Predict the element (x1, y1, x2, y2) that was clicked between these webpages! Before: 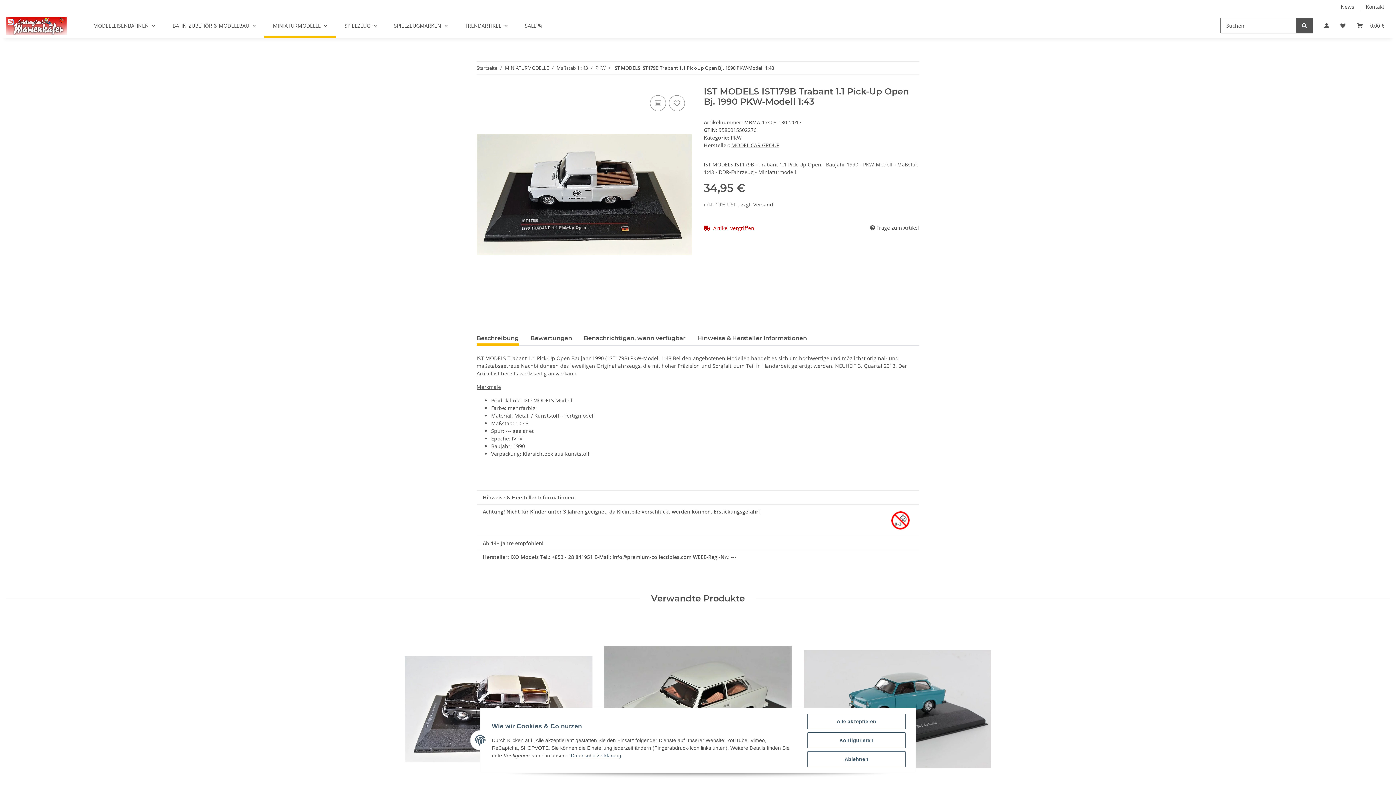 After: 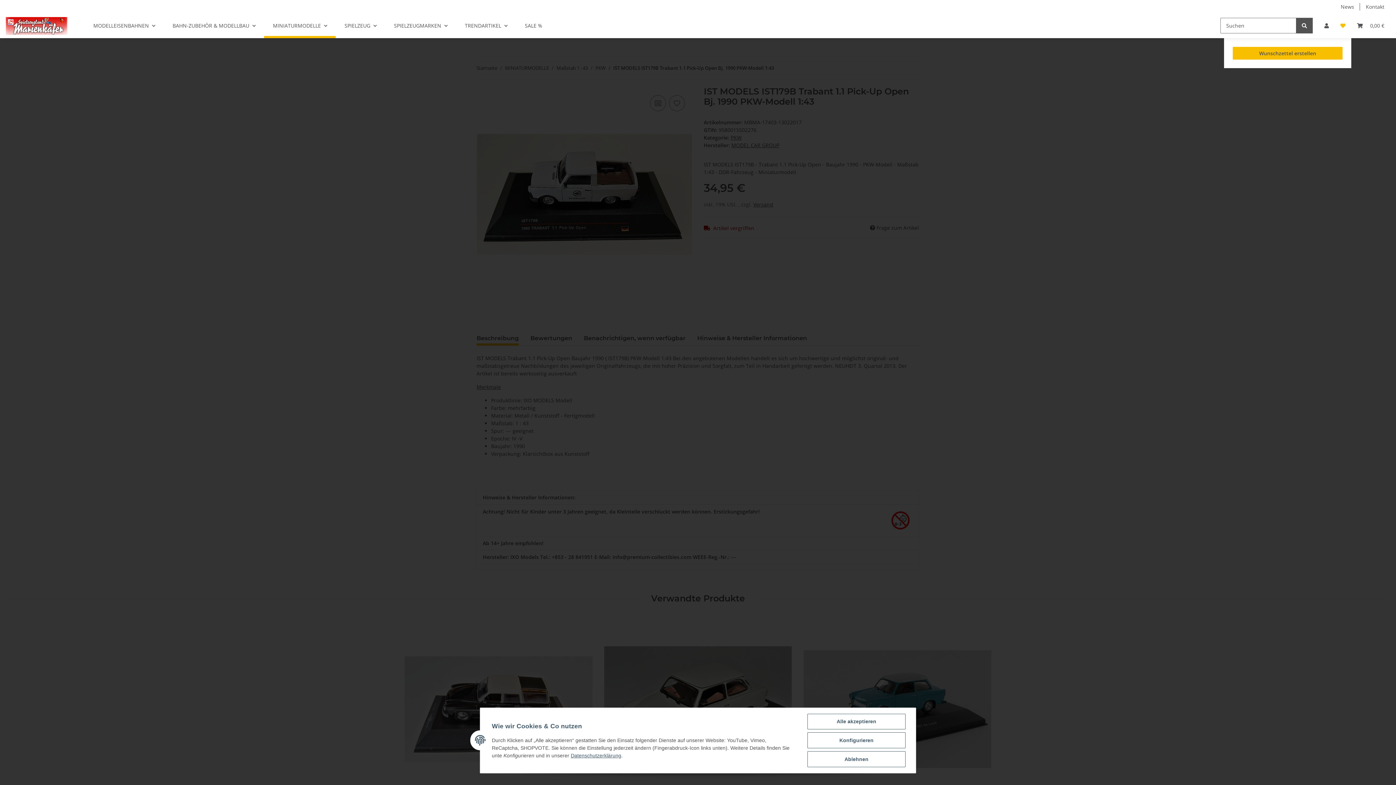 Action: label: Wunschzettel bbox: (1334, 13, 1351, 38)